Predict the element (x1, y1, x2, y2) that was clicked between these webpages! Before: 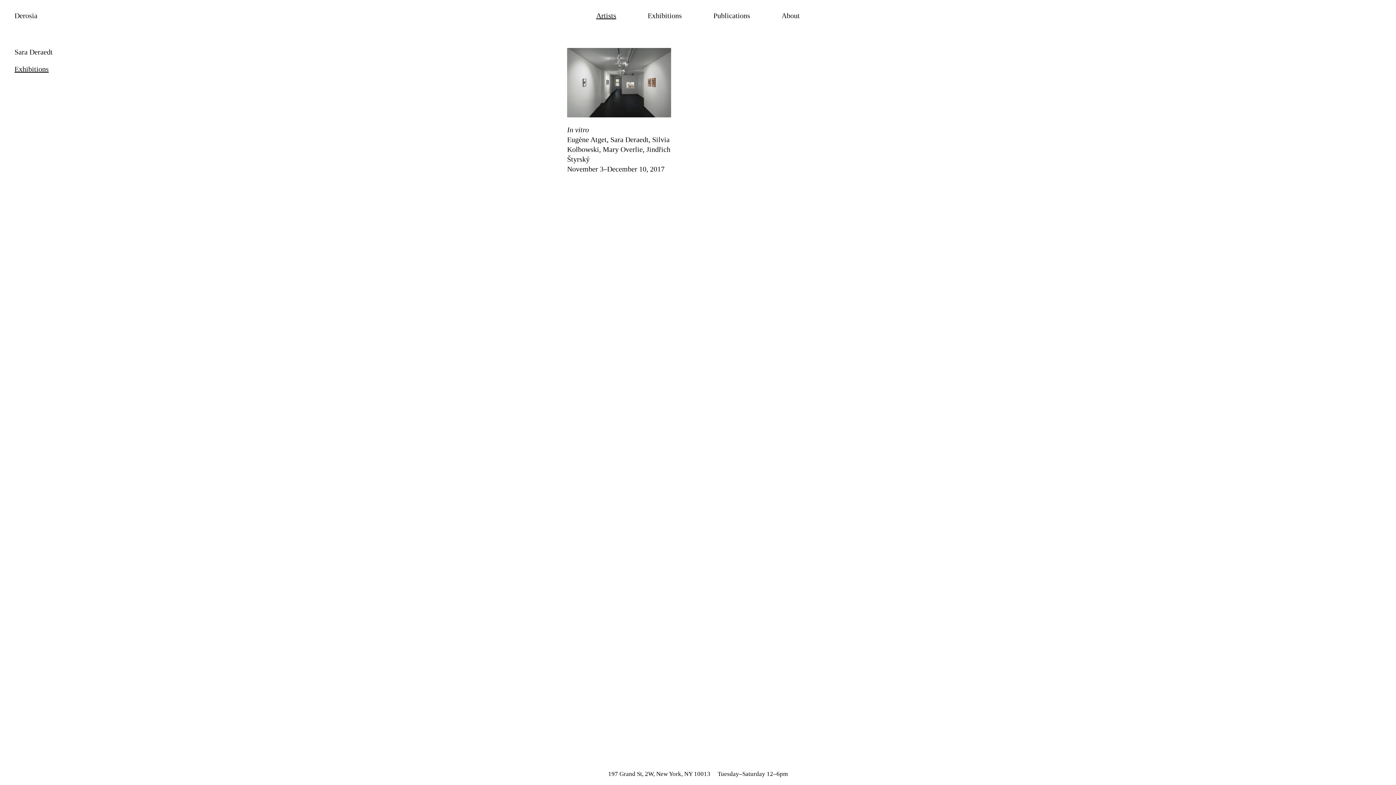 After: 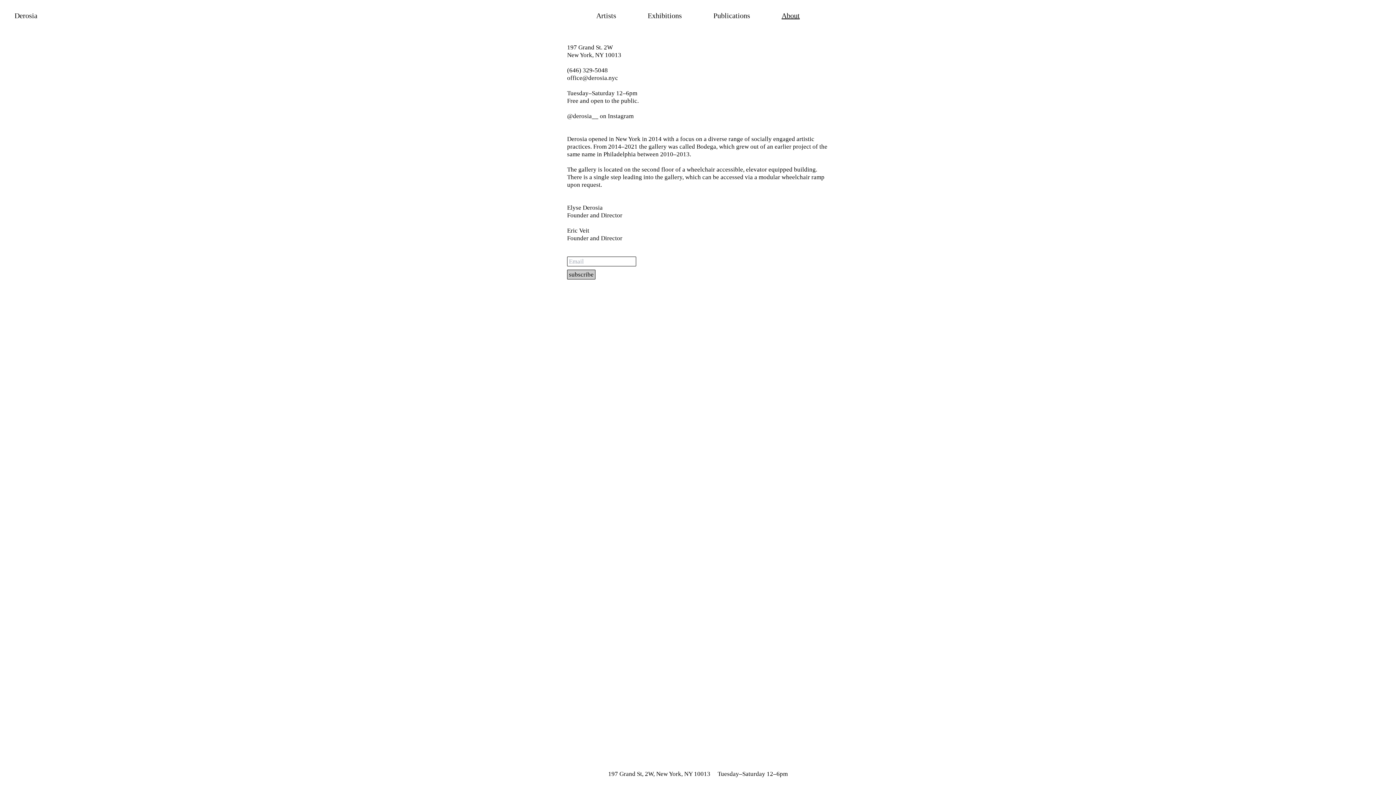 Action: label: About bbox: (781, 10, 799, 25)